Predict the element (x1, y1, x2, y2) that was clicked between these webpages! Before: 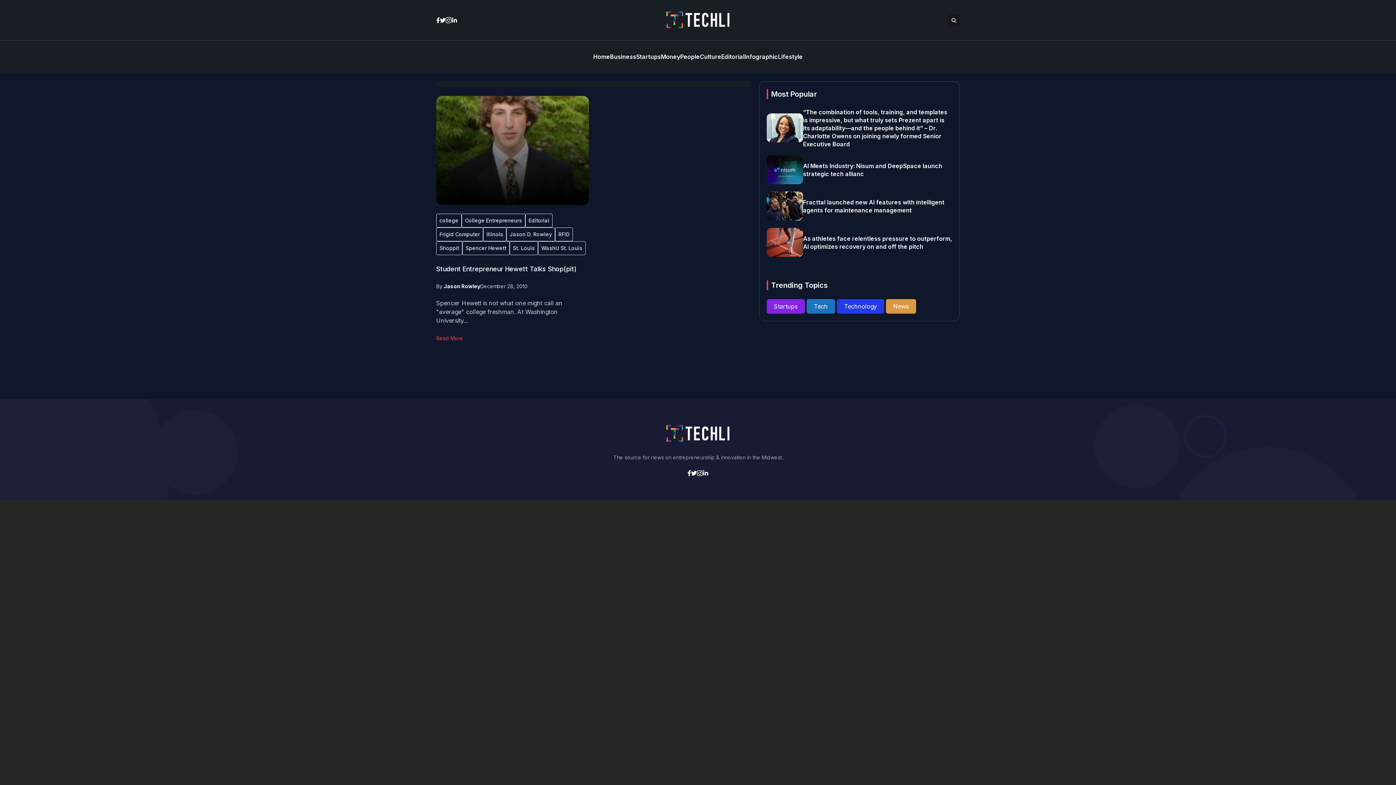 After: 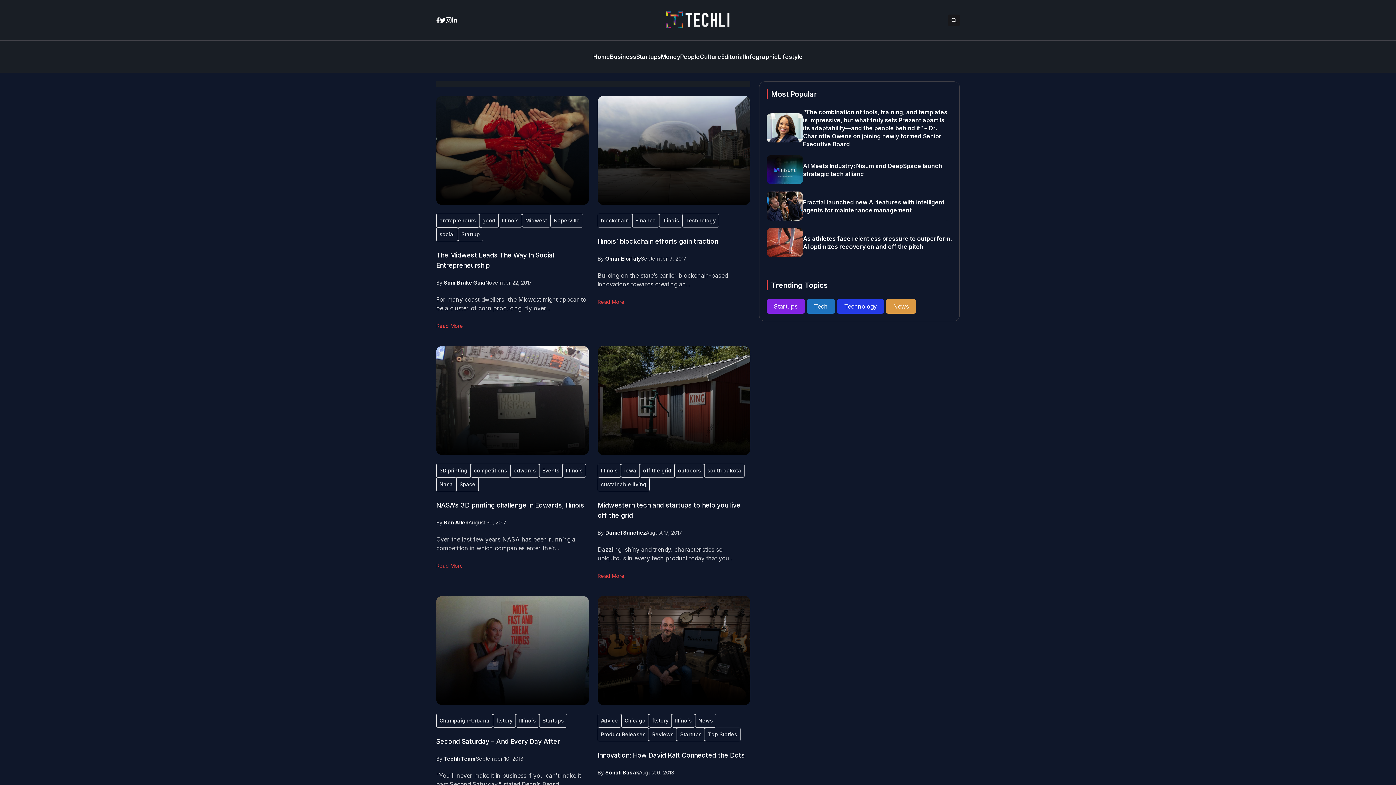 Action: bbox: (483, 227, 506, 241) label: Illinois